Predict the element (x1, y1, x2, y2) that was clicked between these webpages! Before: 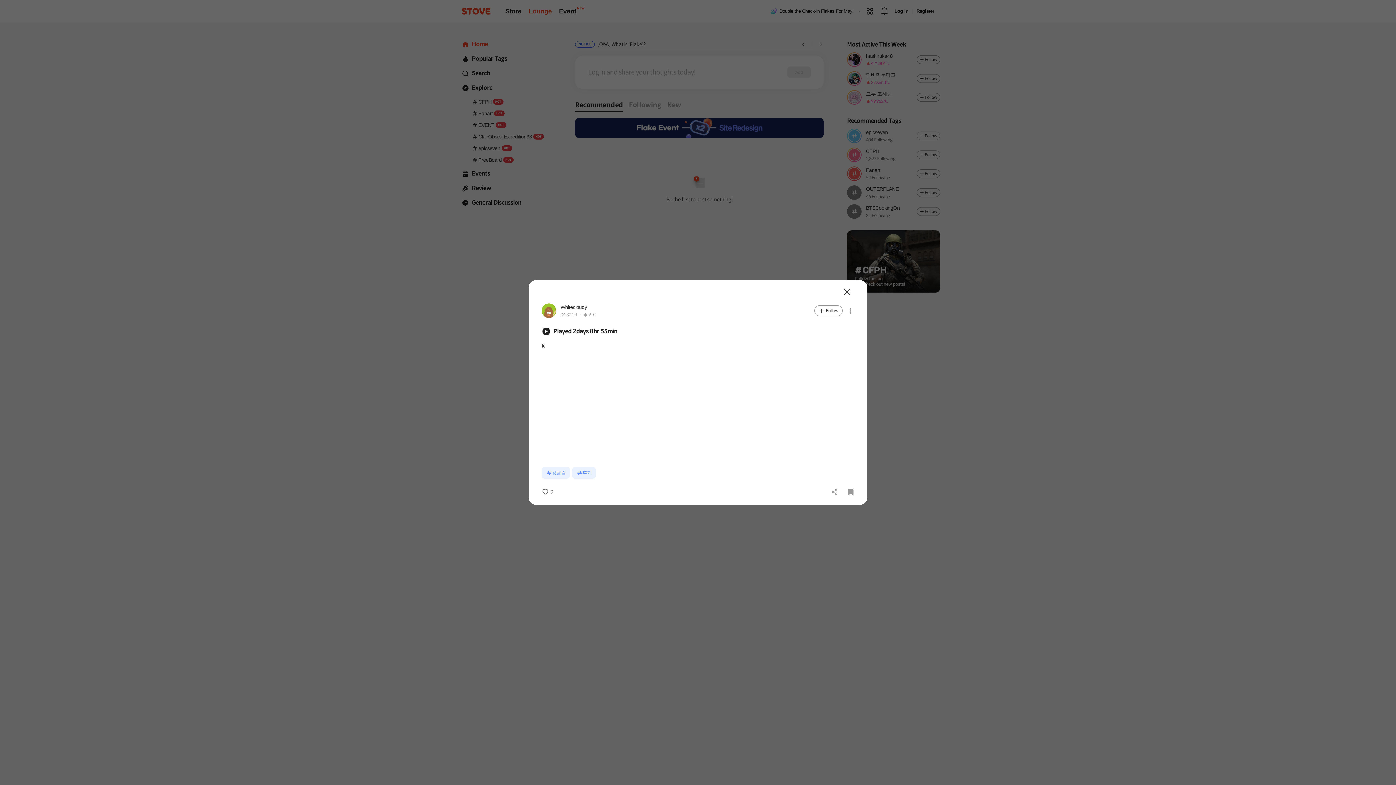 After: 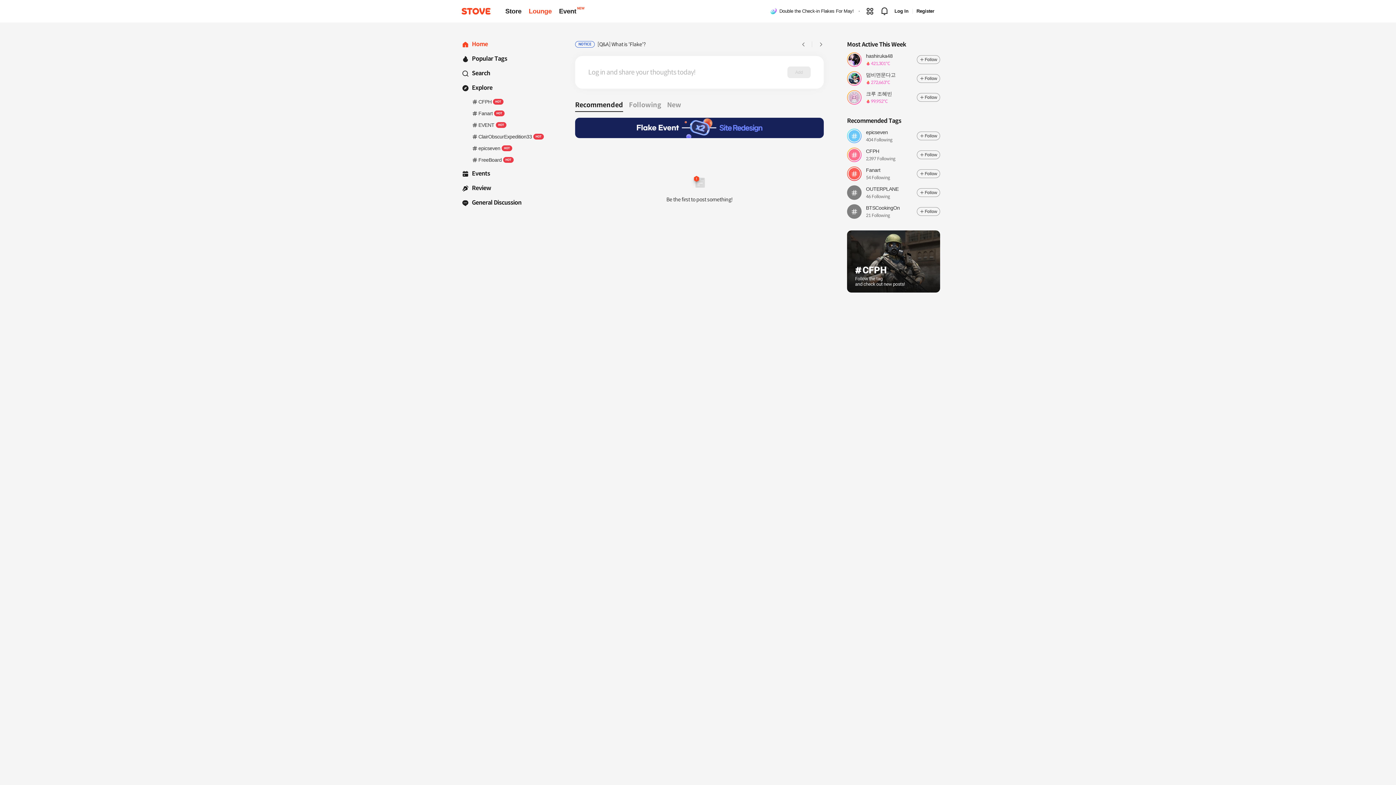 Action: bbox: (835, 216, 846, 224) label: Close